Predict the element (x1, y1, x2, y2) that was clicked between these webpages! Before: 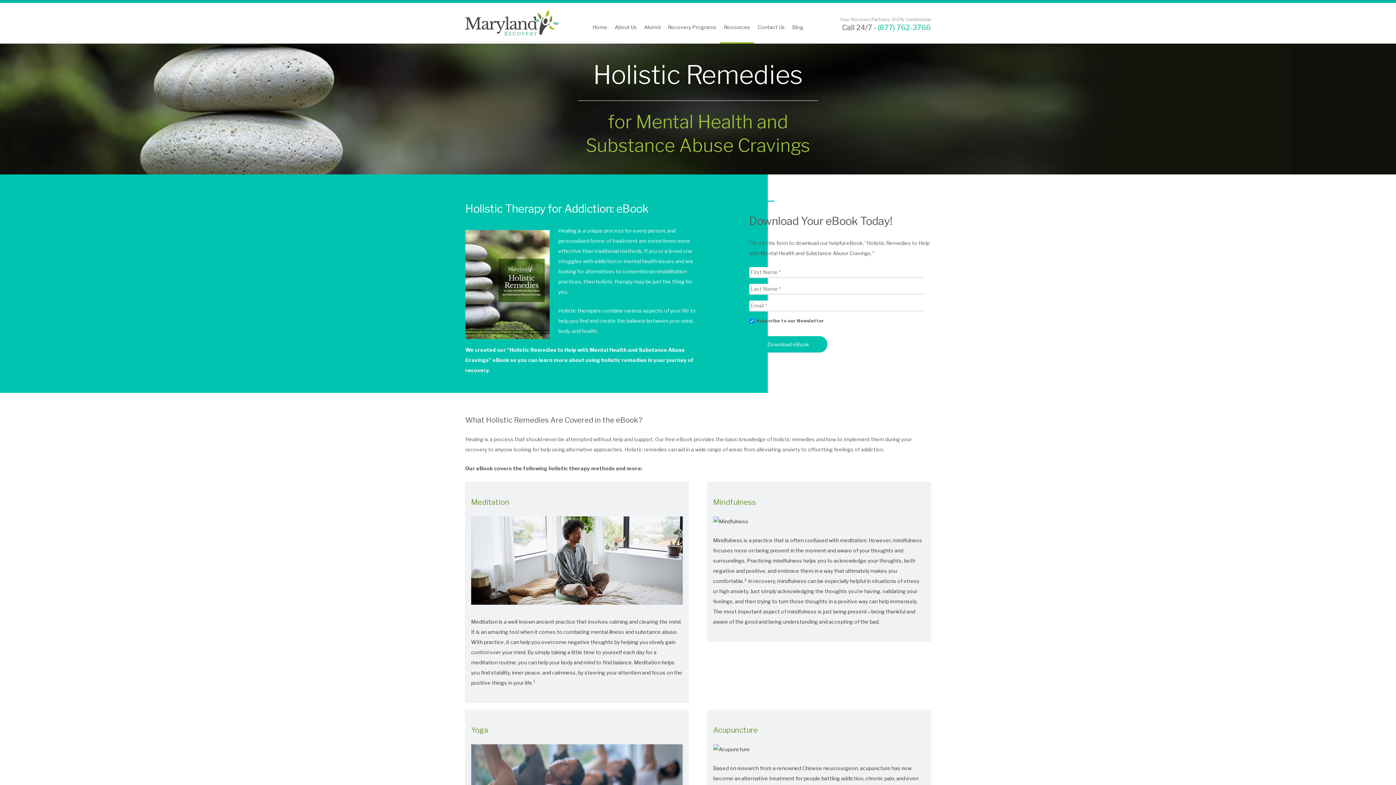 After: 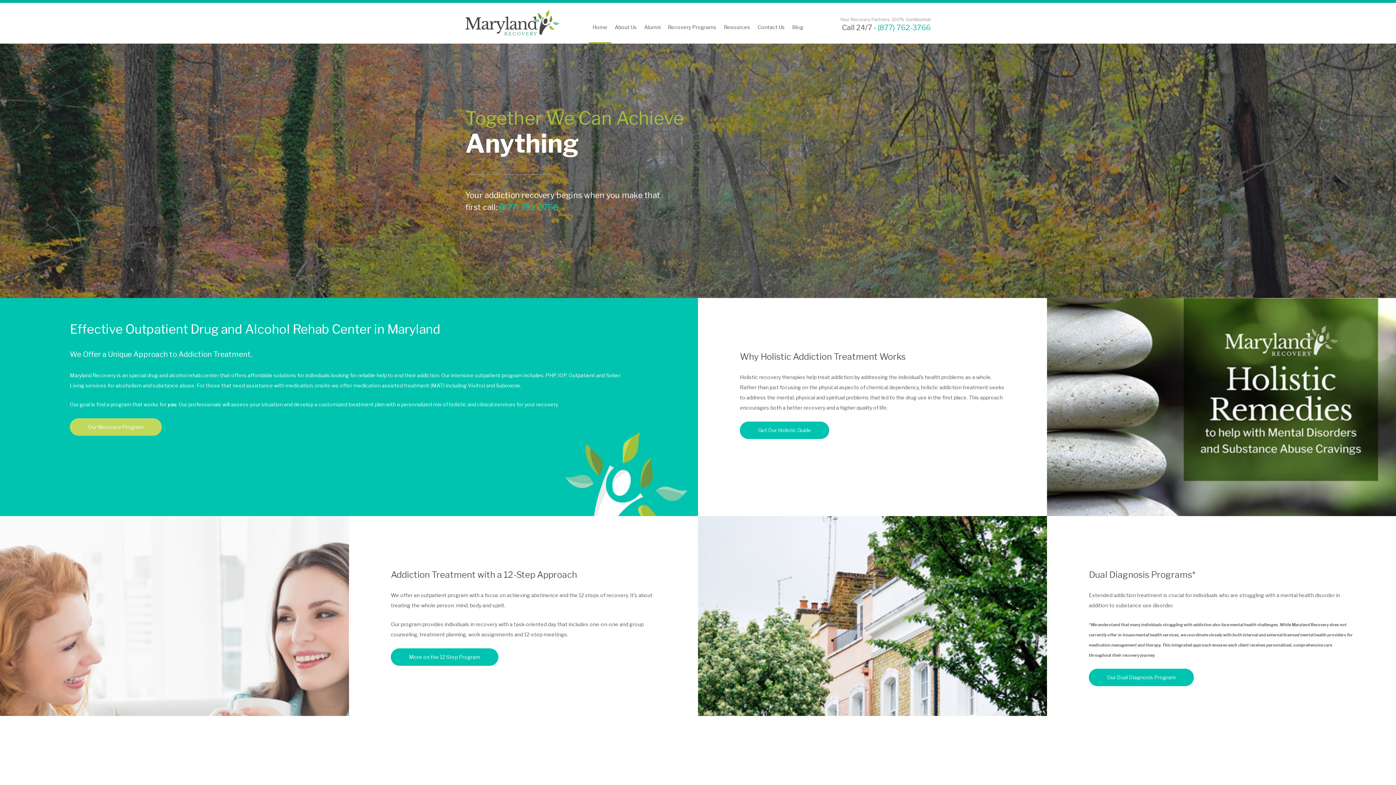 Action: bbox: (465, 10, 559, 36)